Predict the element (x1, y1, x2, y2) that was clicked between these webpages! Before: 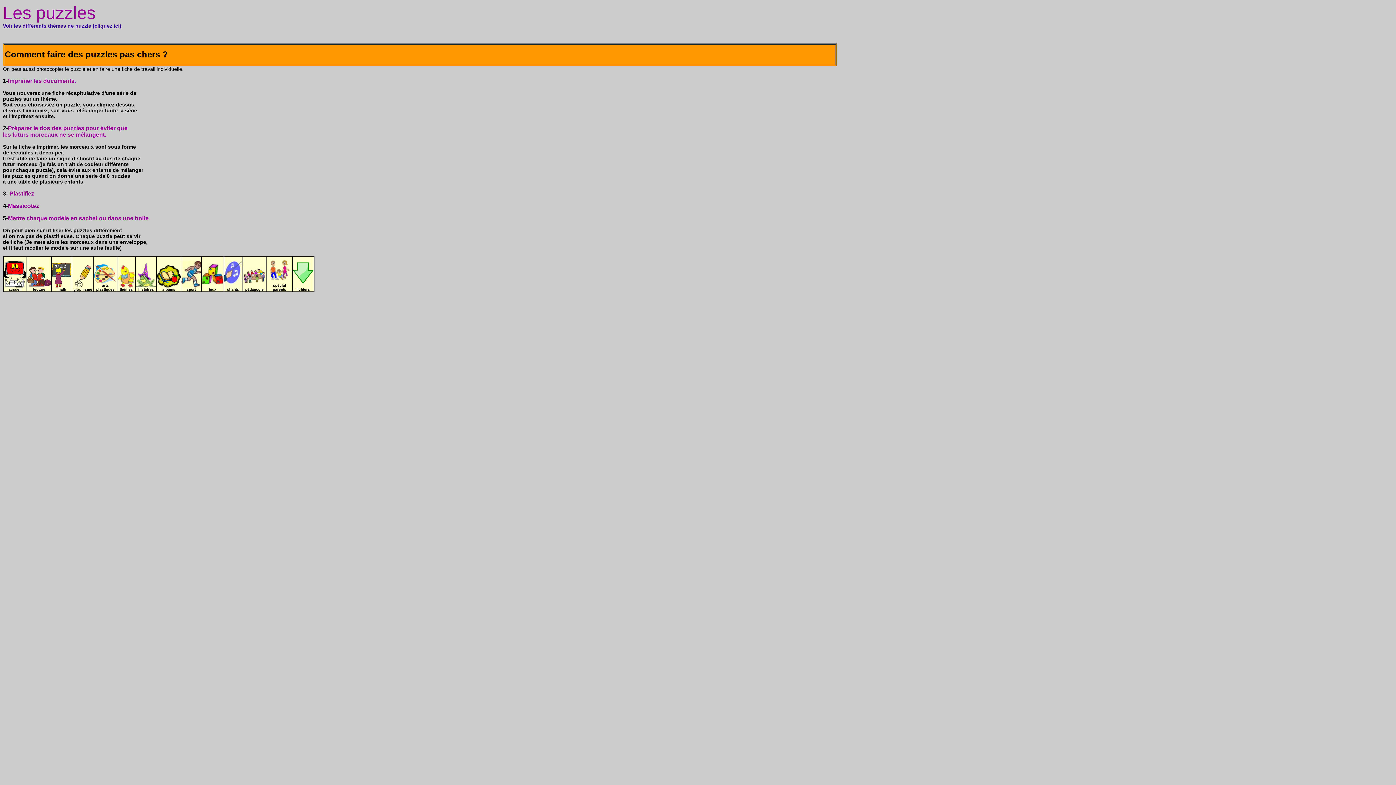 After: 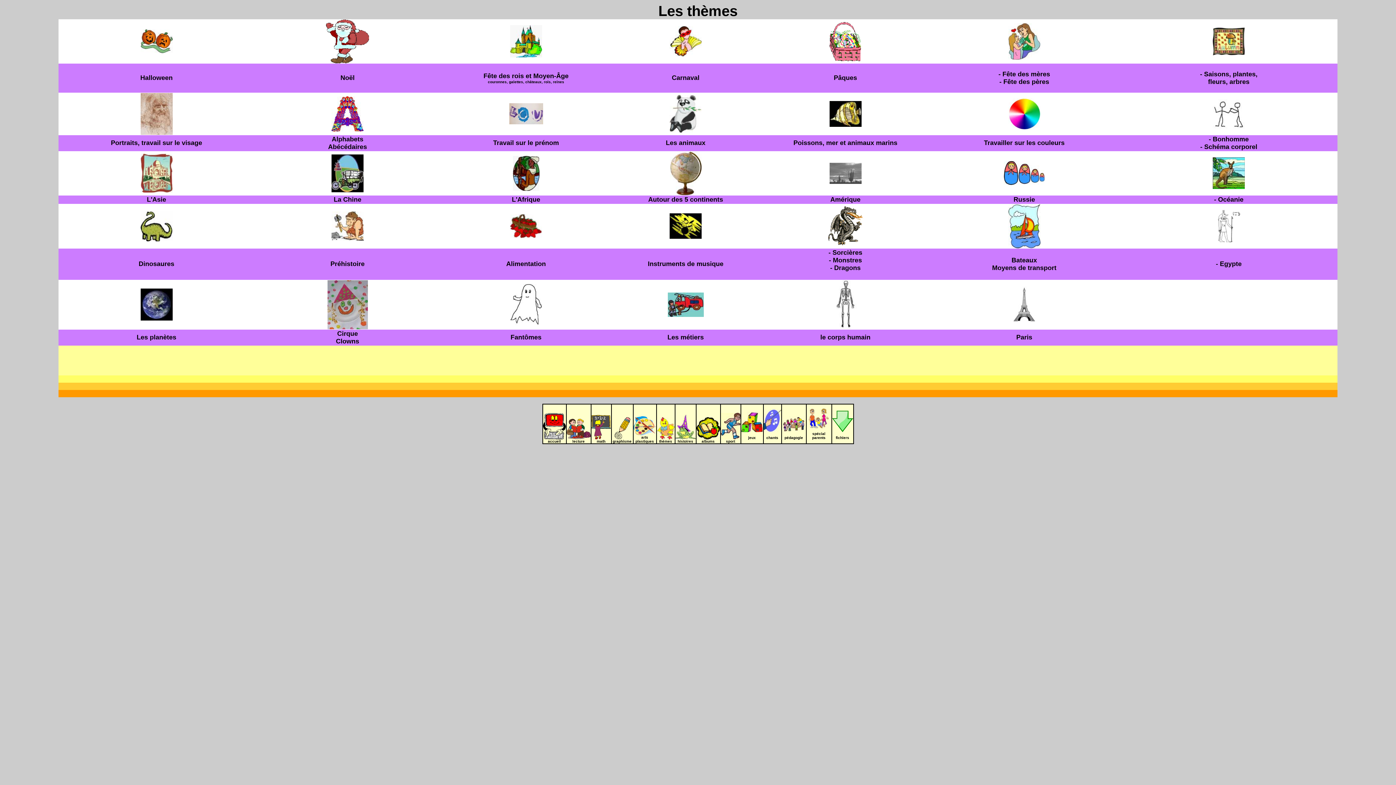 Action: bbox: (117, 284, 135, 288)